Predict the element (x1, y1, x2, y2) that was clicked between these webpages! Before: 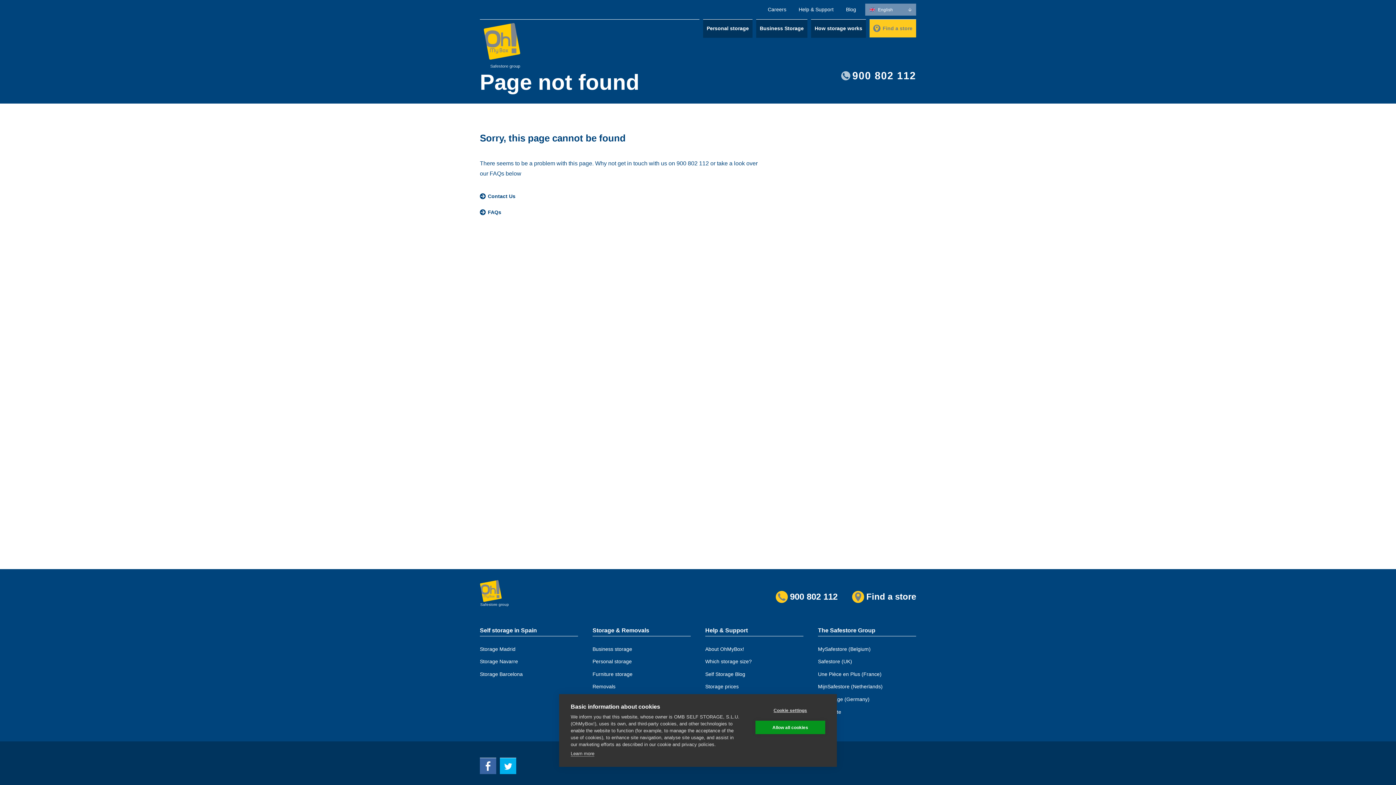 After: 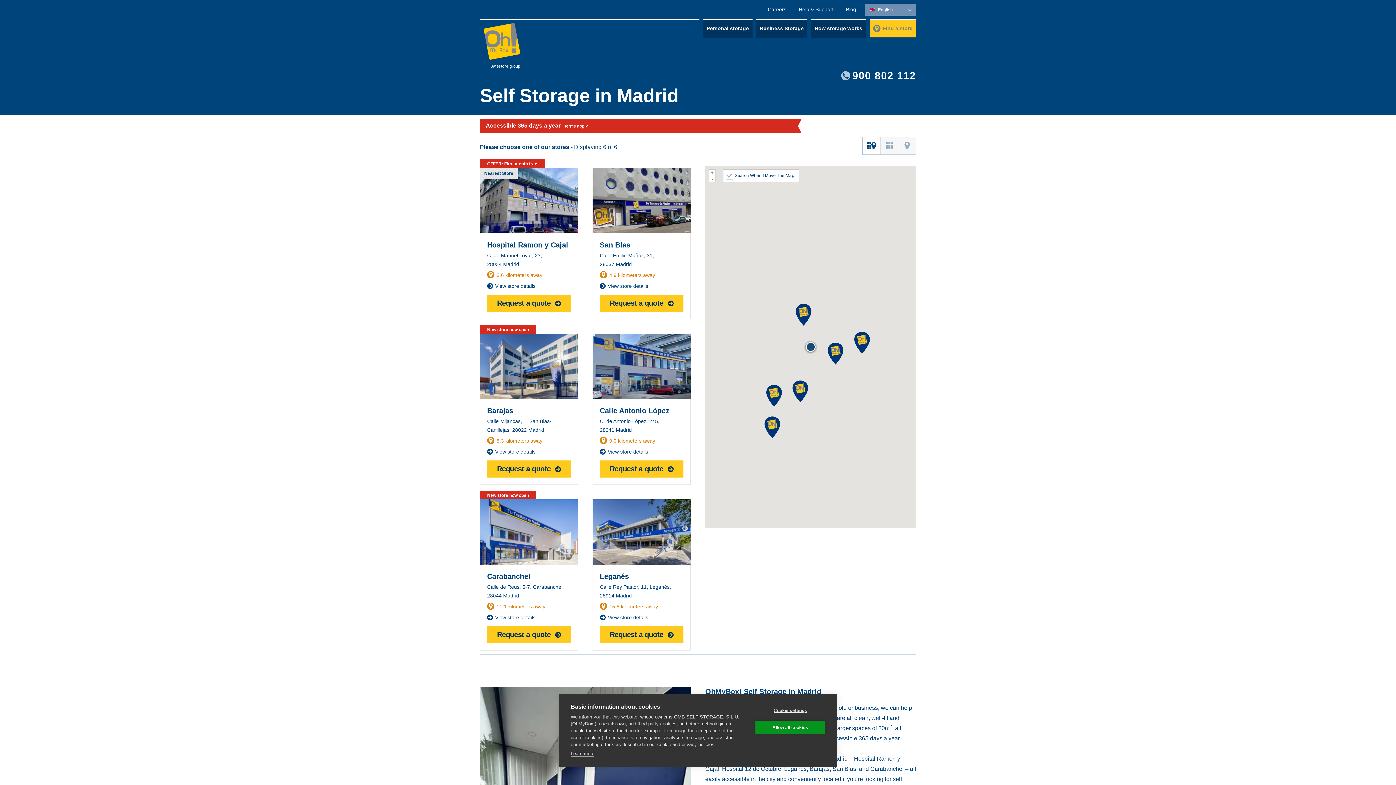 Action: bbox: (480, 644, 515, 654) label: Storage Madrid